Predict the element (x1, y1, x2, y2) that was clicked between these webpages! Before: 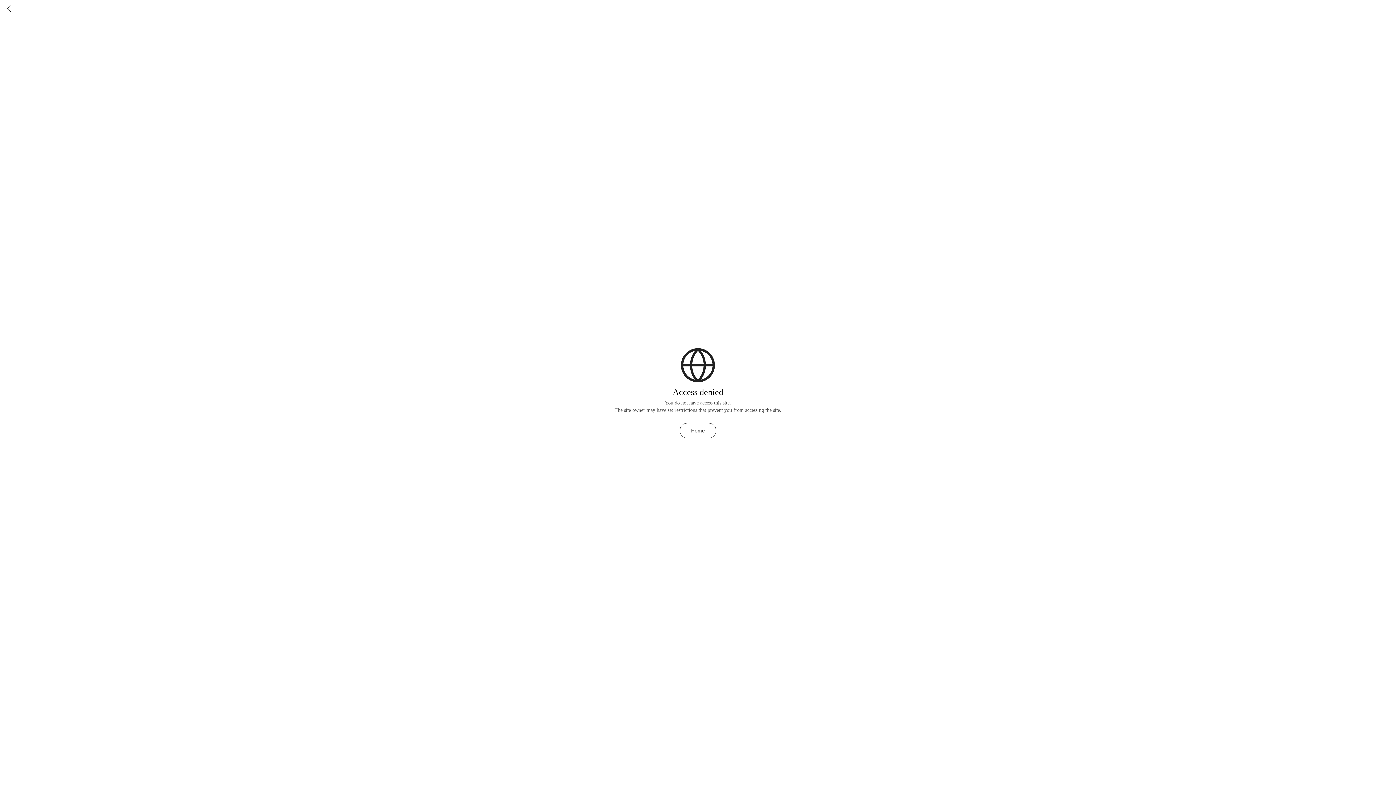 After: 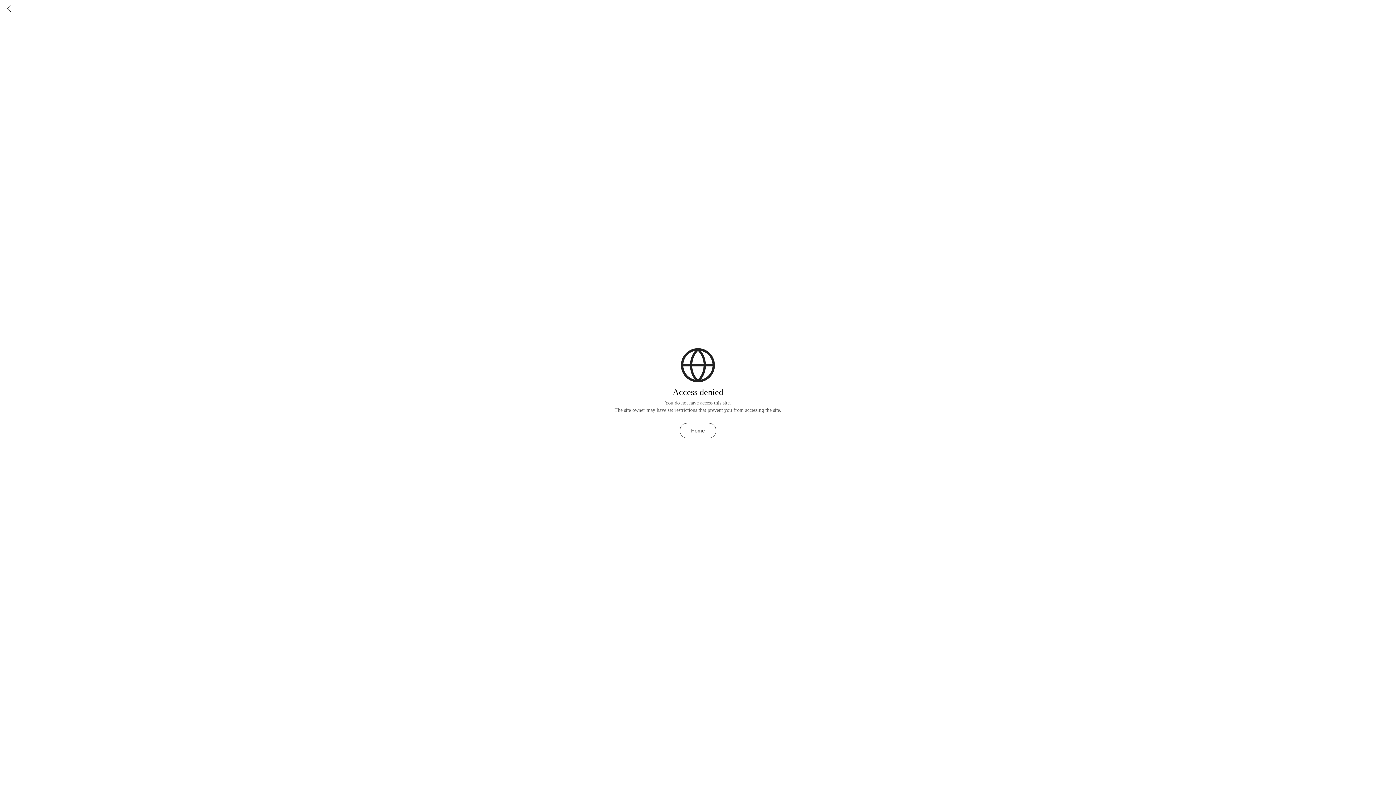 Action: bbox: (680, 423, 716, 438) label: Home